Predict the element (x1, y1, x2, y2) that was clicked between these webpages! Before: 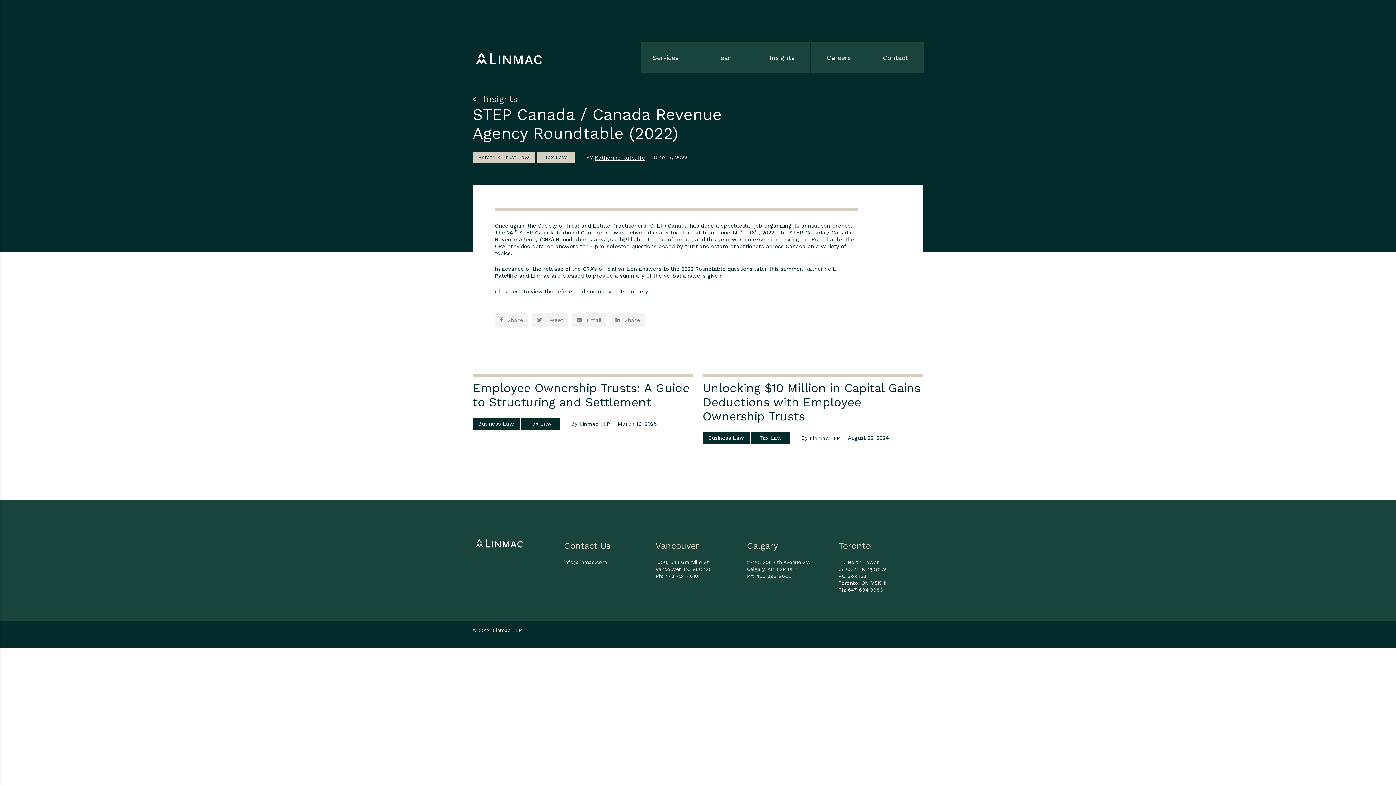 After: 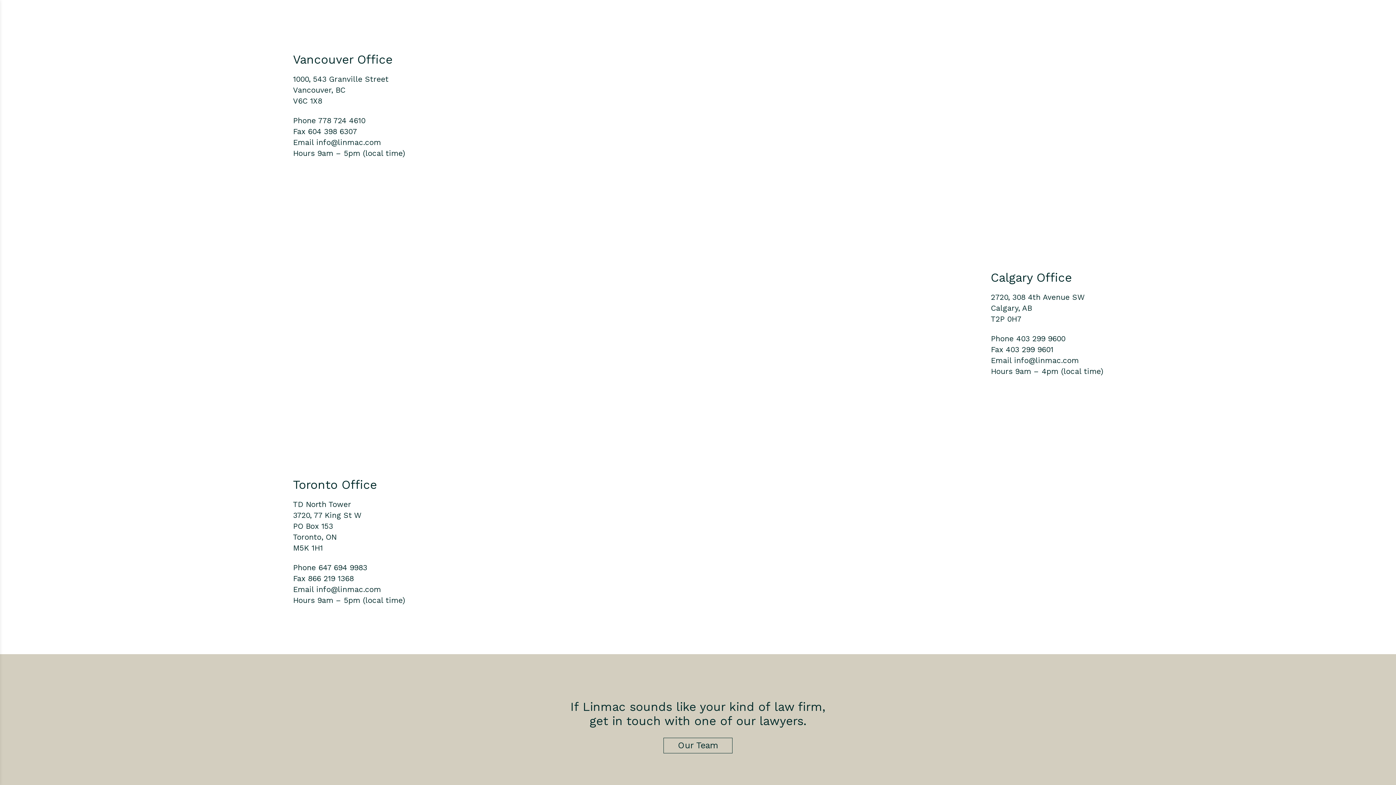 Action: bbox: (655, 540, 740, 552) label: Vancouver